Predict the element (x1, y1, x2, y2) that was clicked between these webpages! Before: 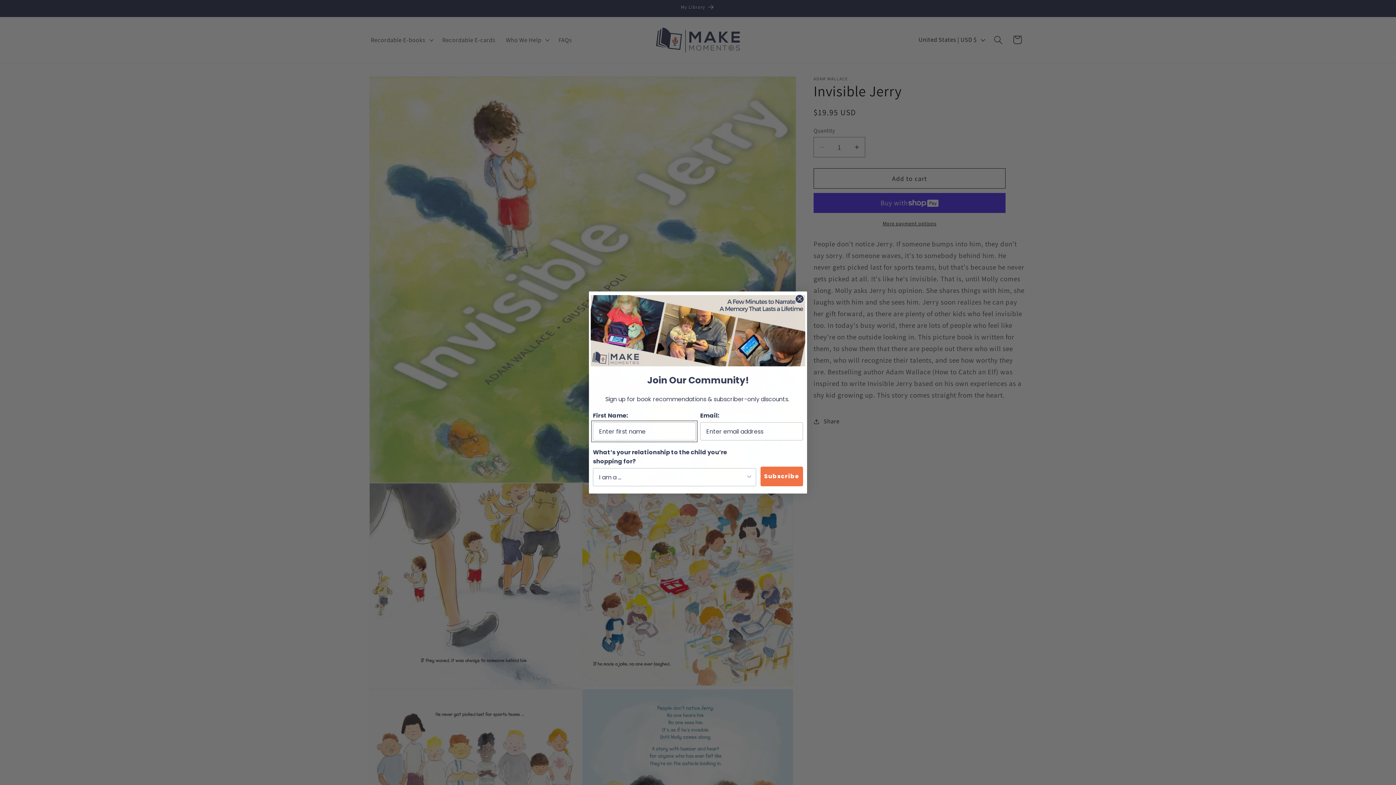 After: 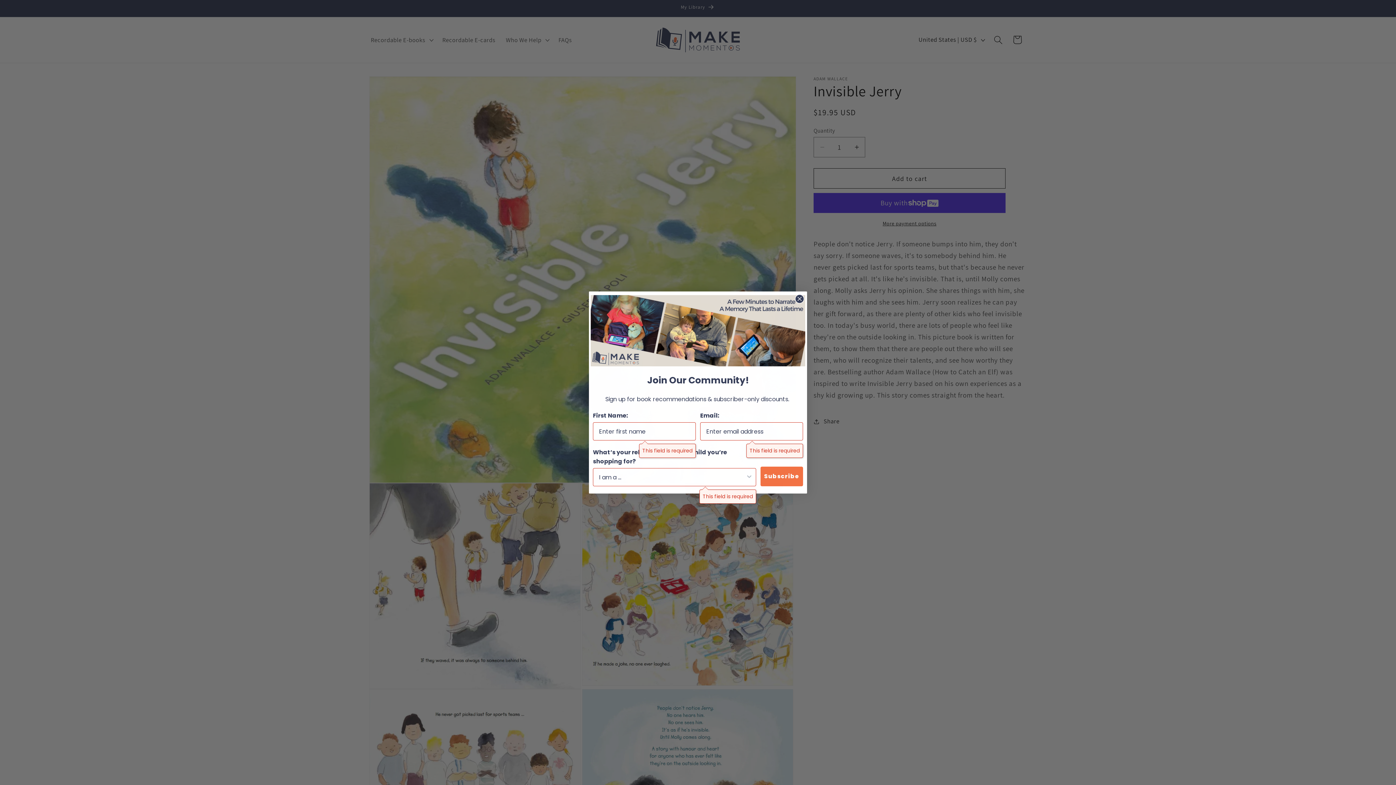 Action: label: Subscribe bbox: (760, 467, 803, 486)